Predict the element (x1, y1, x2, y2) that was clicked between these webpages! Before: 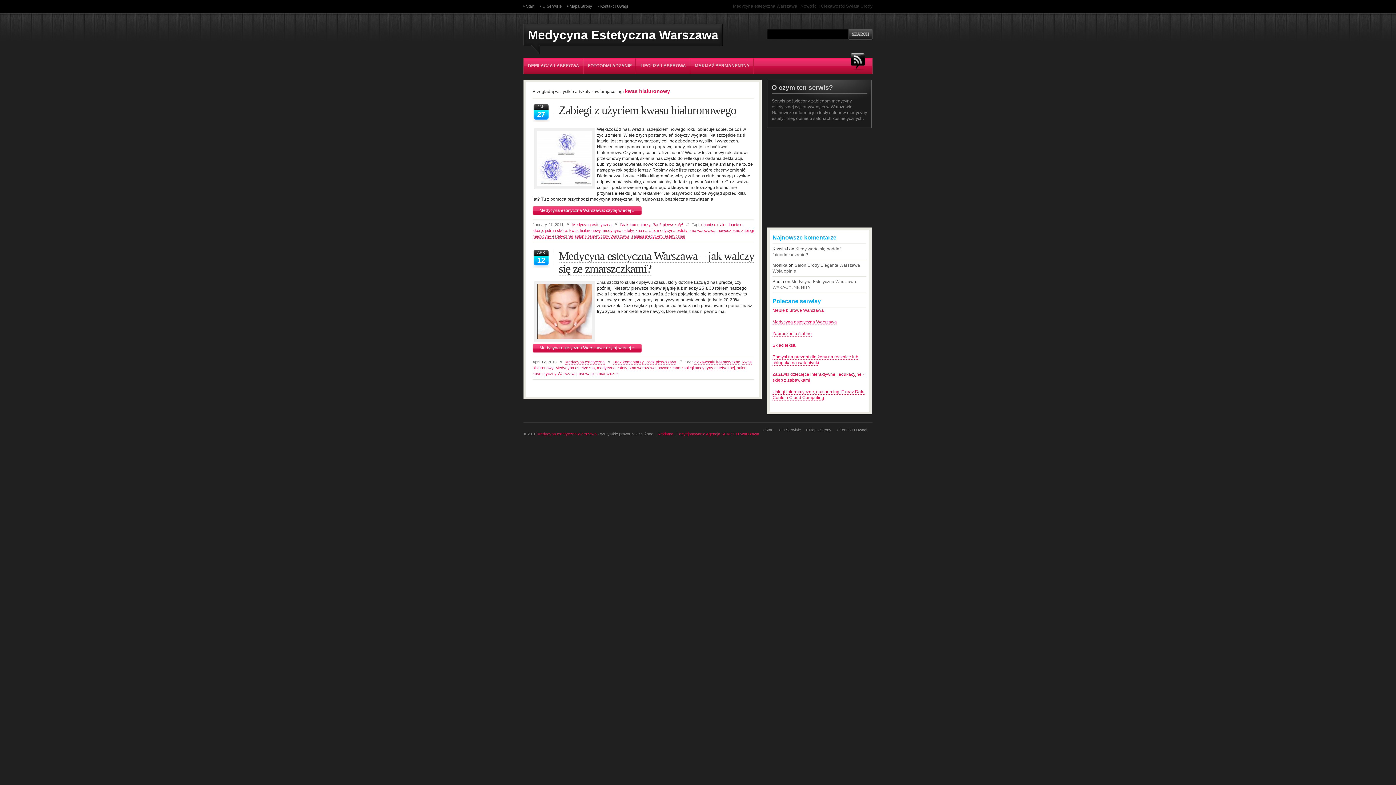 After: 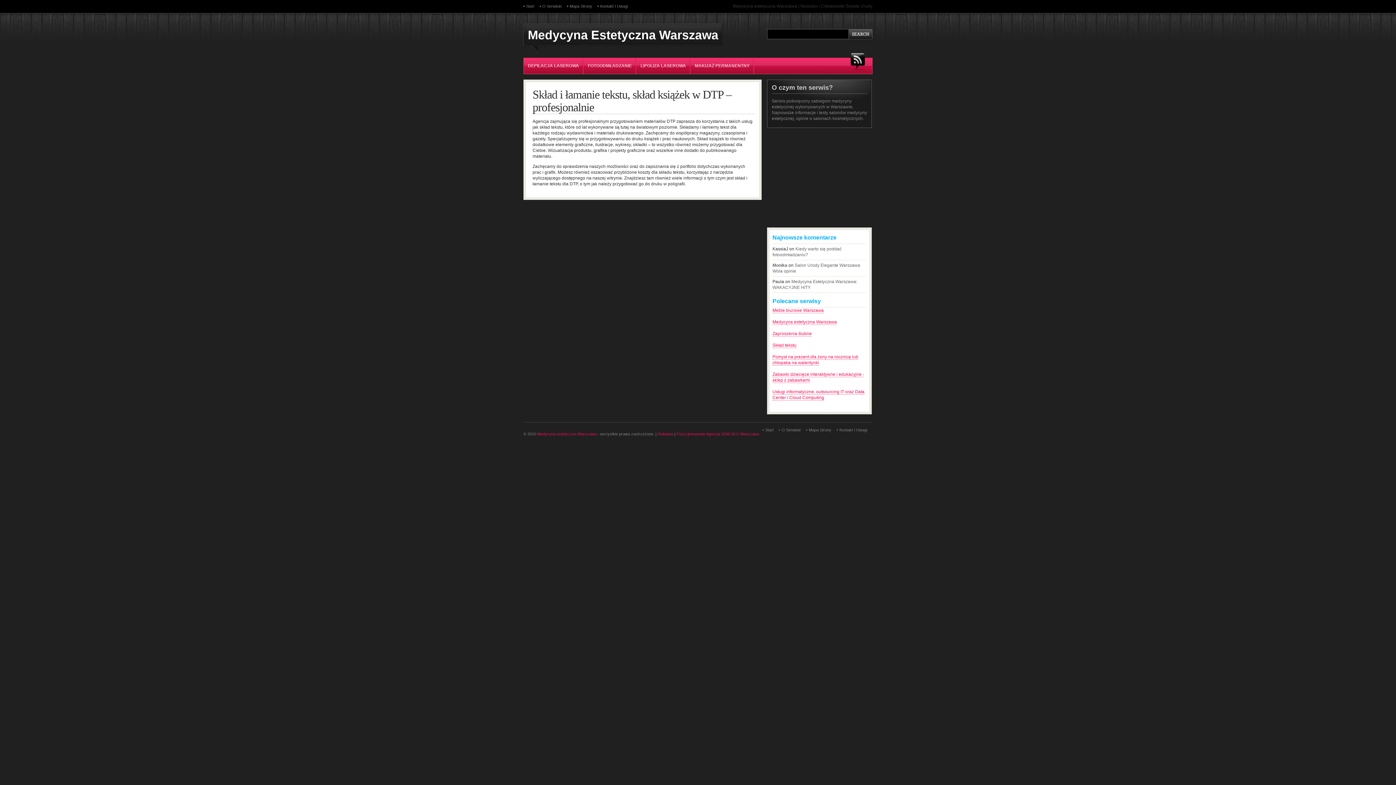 Action: bbox: (772, 342, 796, 348) label: Skład tekstu